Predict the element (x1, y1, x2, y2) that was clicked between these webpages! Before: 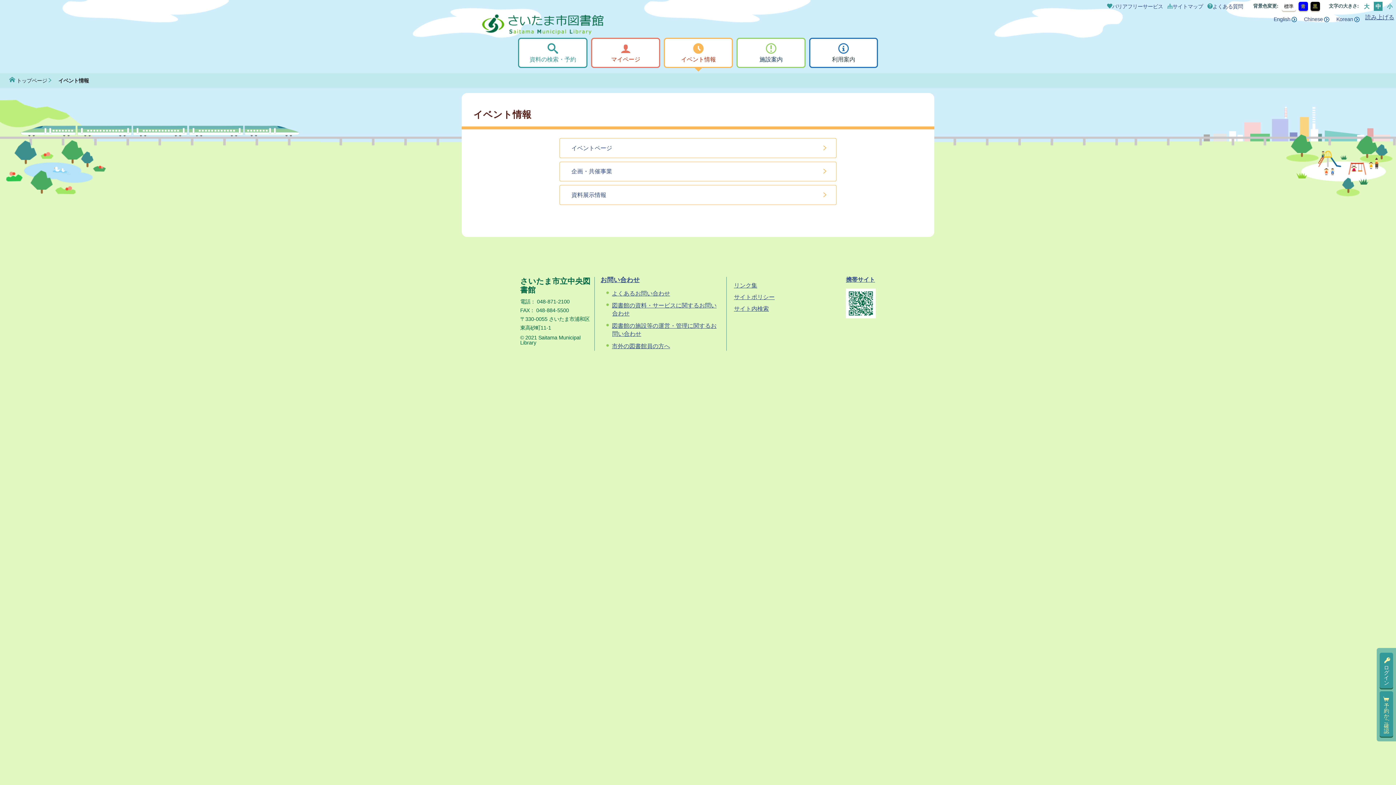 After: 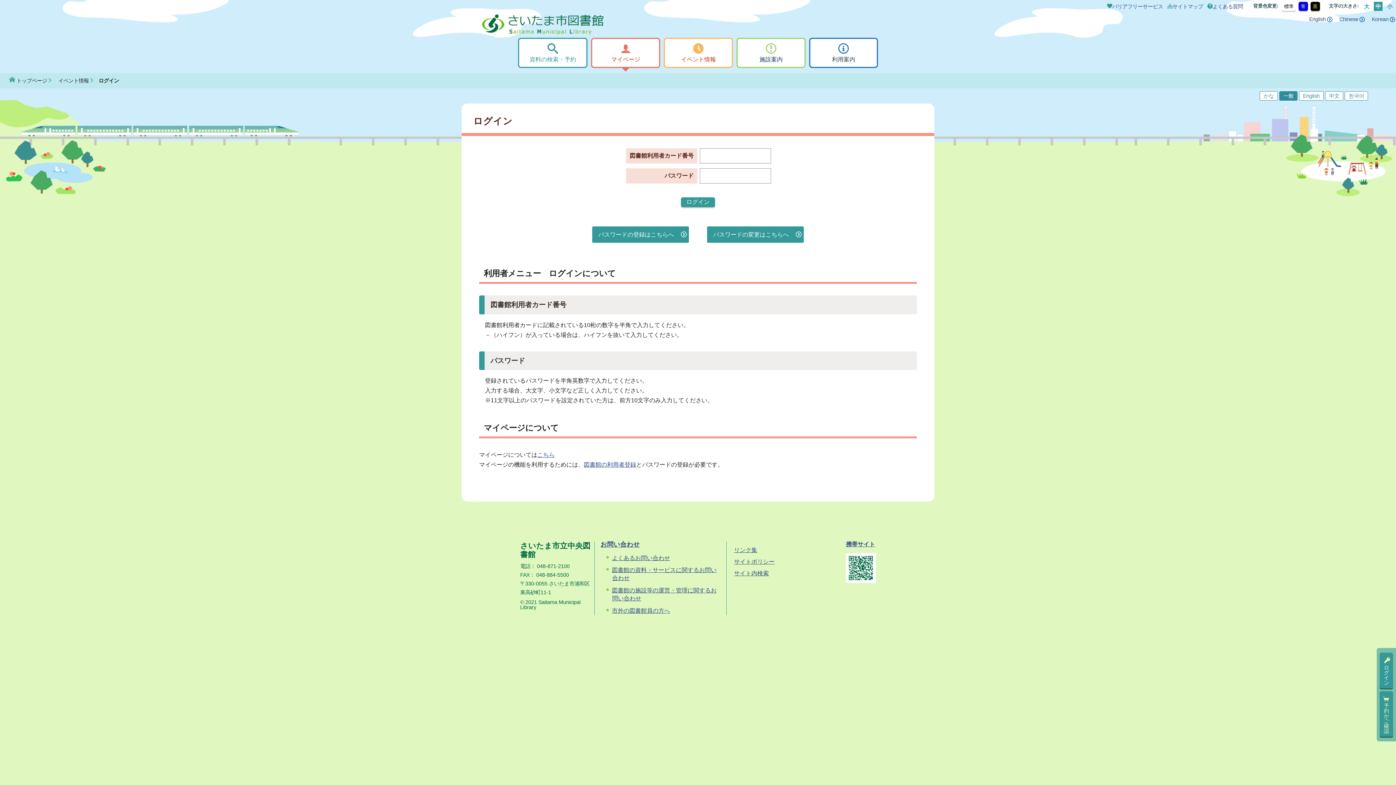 Action: bbox: (1380, 653, 1393, 688) label: ログイン